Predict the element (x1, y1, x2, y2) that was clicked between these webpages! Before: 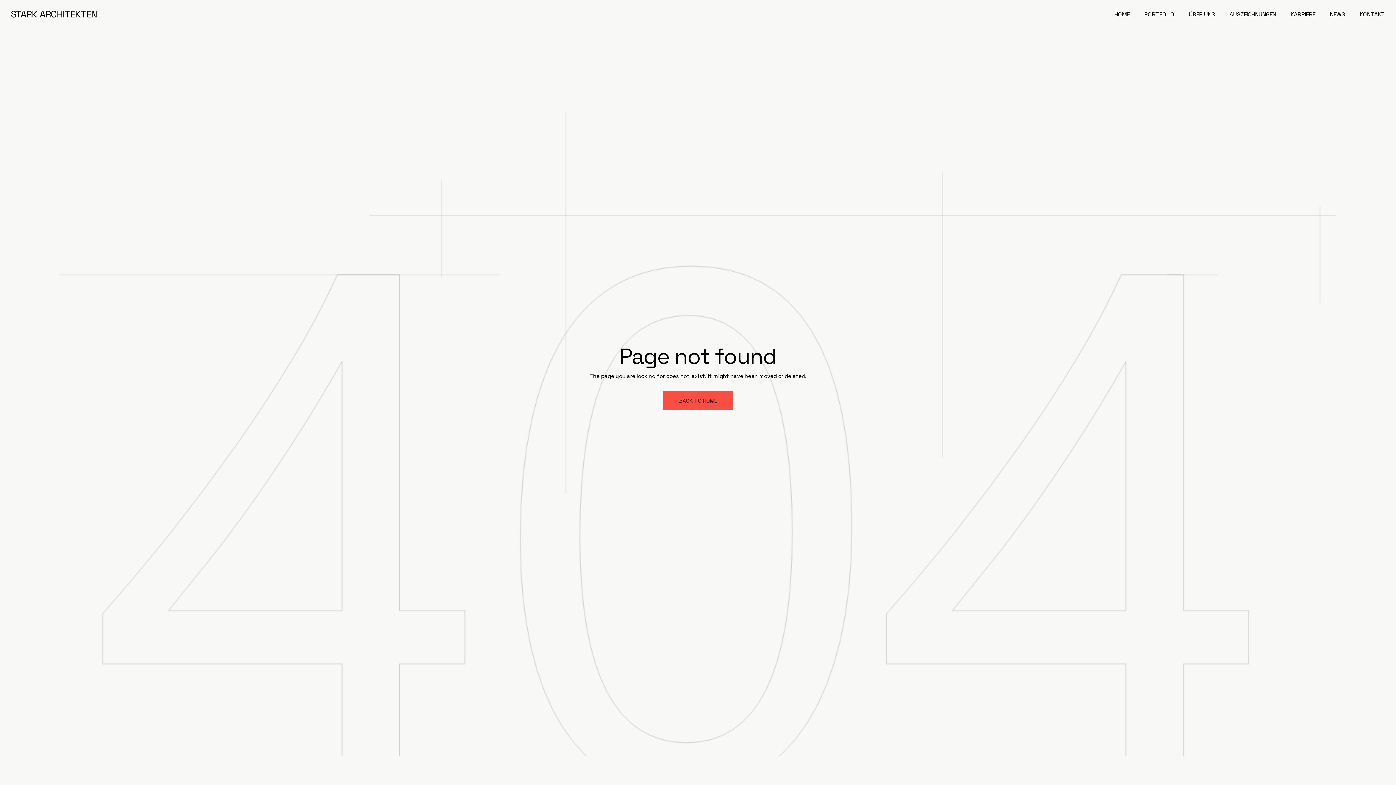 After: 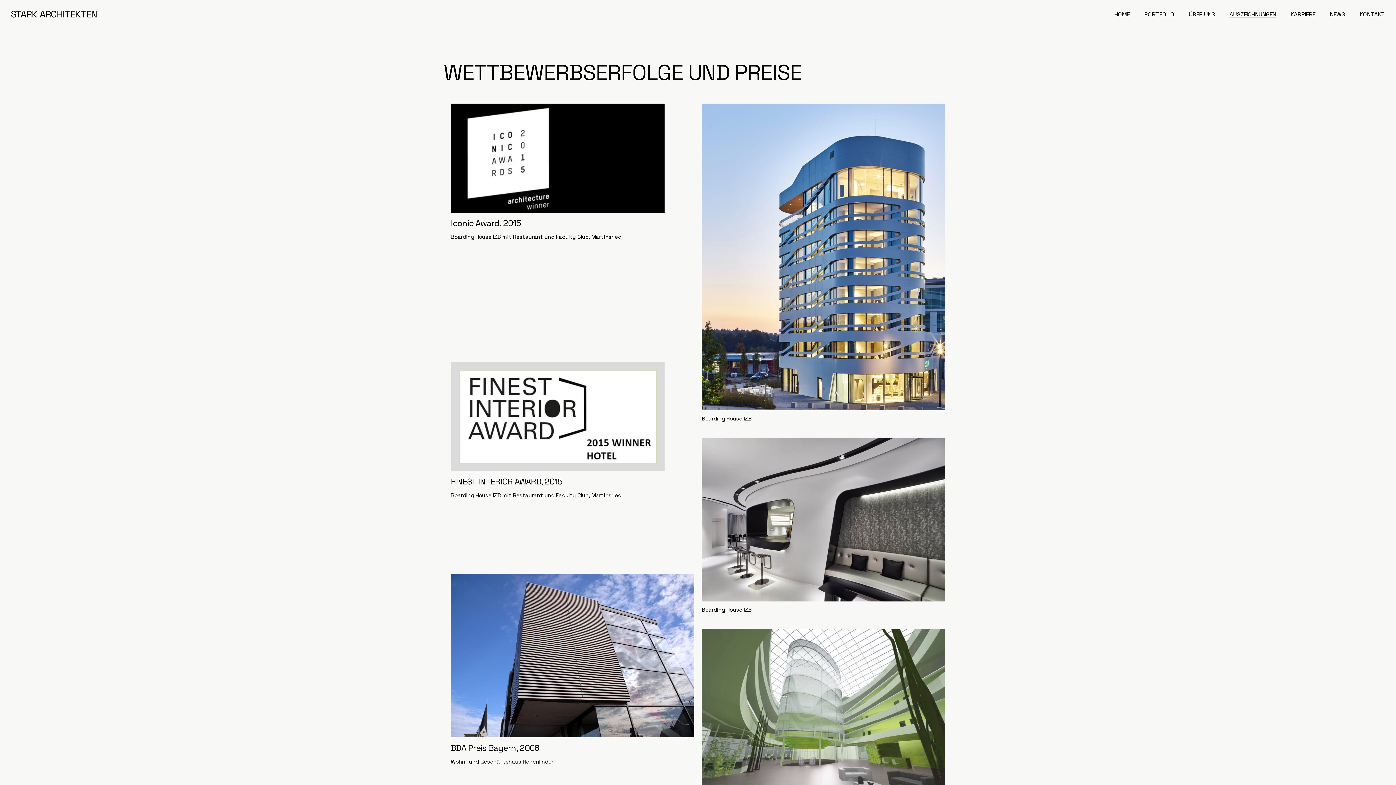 Action: bbox: (1229, 0, 1276, 28) label: AUSZEICHNUNGEN